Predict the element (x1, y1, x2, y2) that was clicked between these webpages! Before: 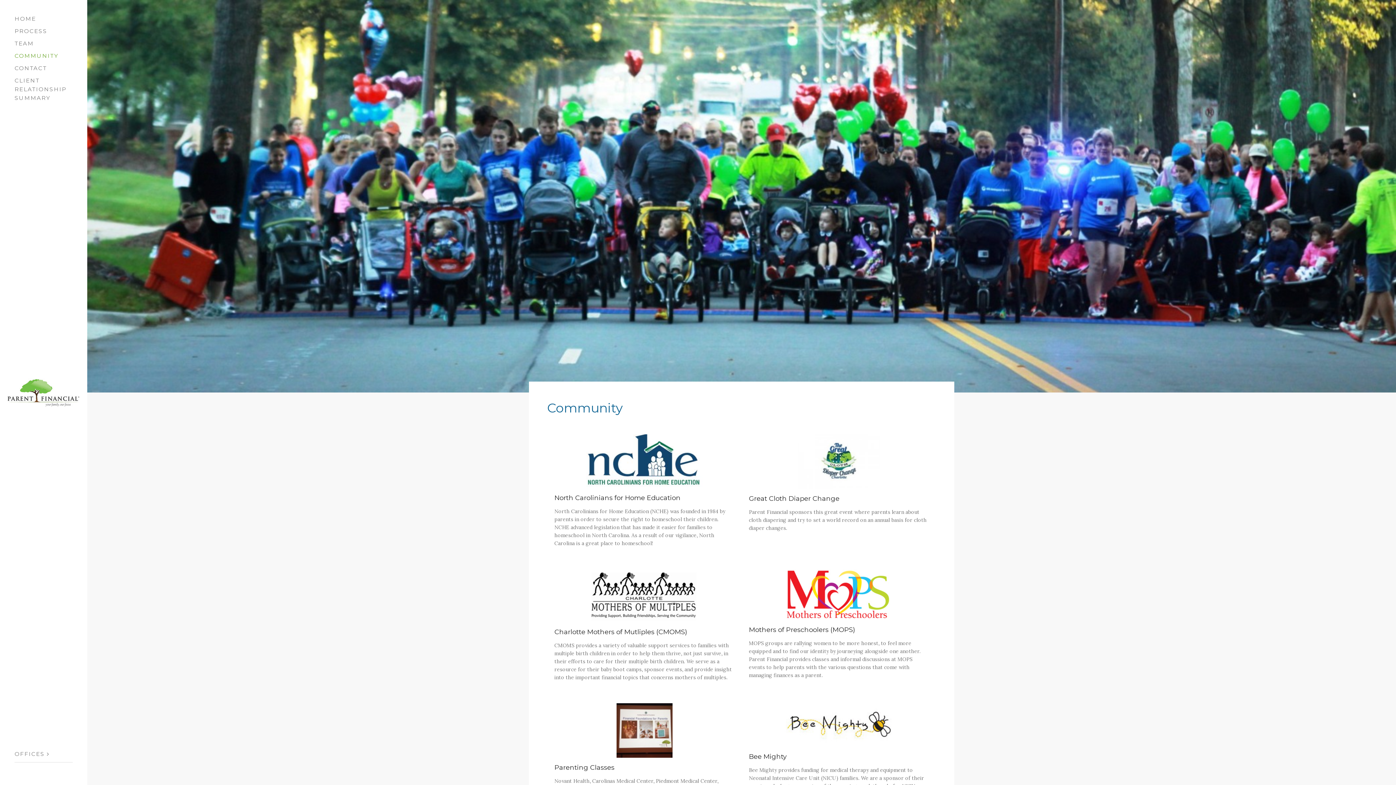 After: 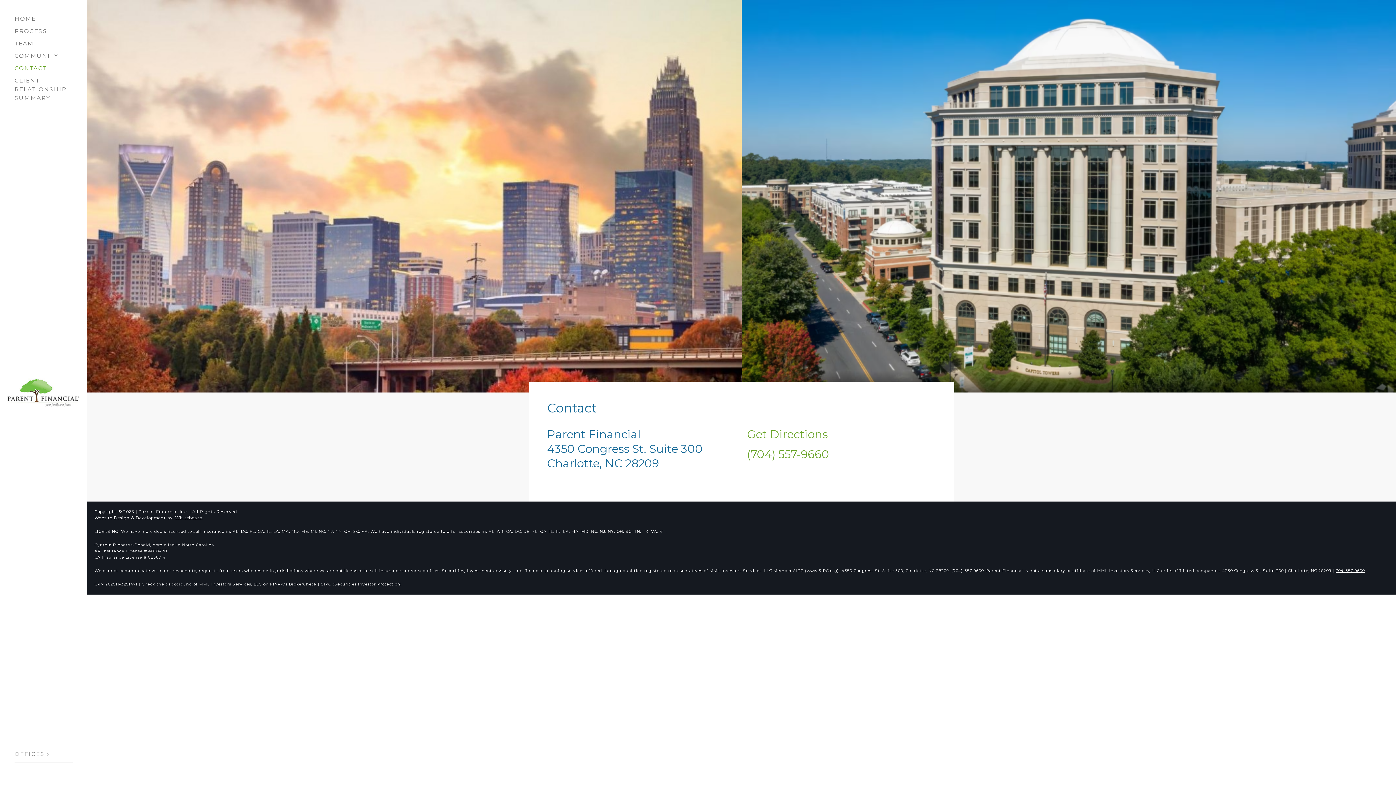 Action: bbox: (14, 64, 46, 71) label: CONTACT